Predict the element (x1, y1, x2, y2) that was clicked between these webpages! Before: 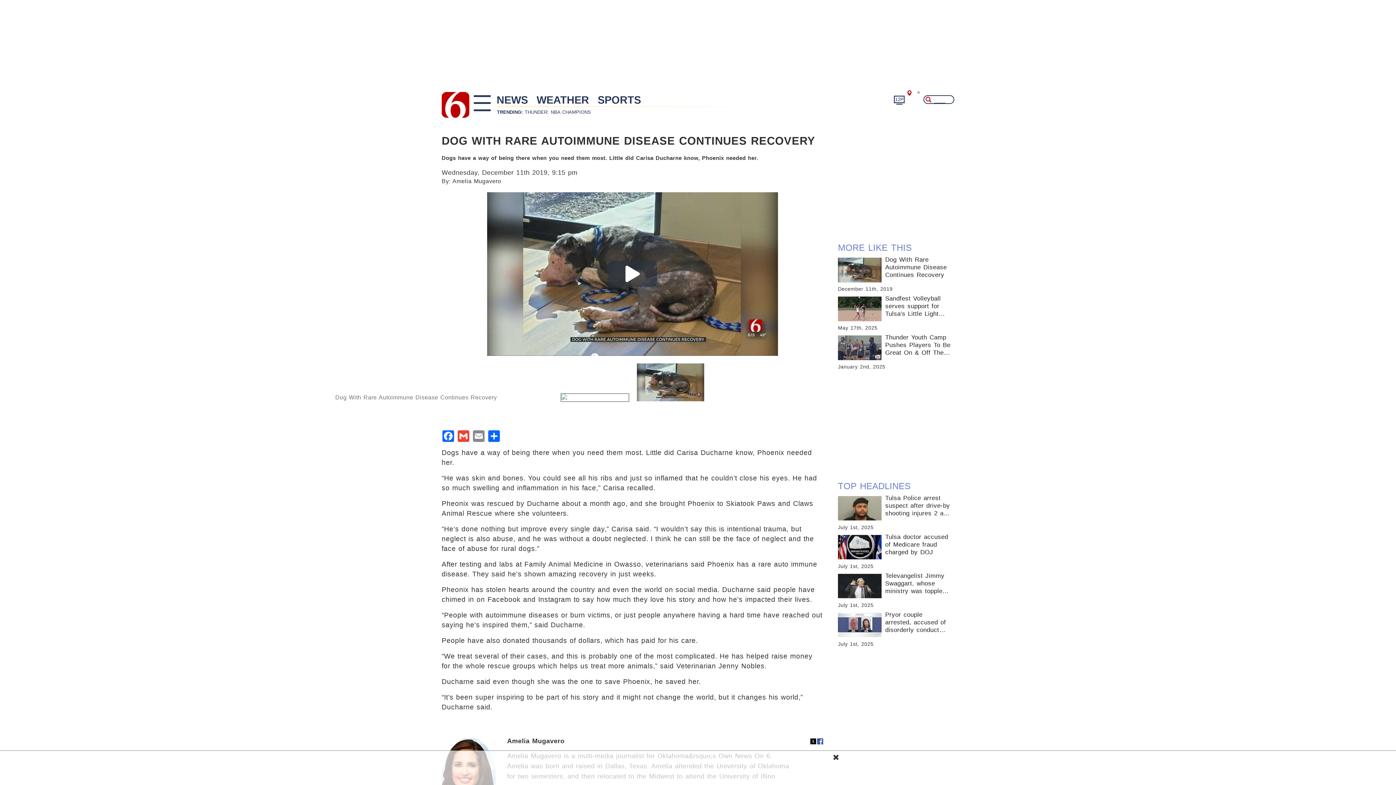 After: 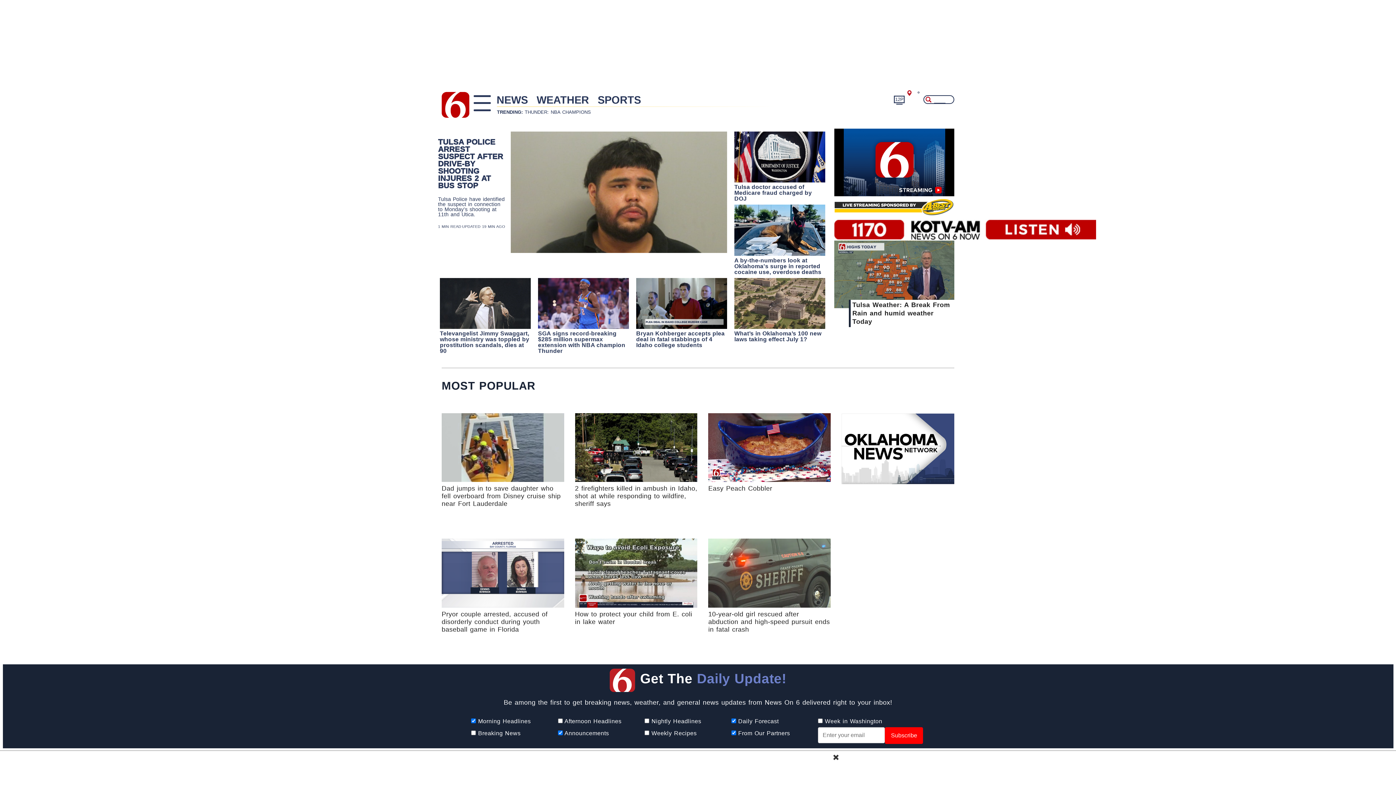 Action: bbox: (441, 90, 469, 109)